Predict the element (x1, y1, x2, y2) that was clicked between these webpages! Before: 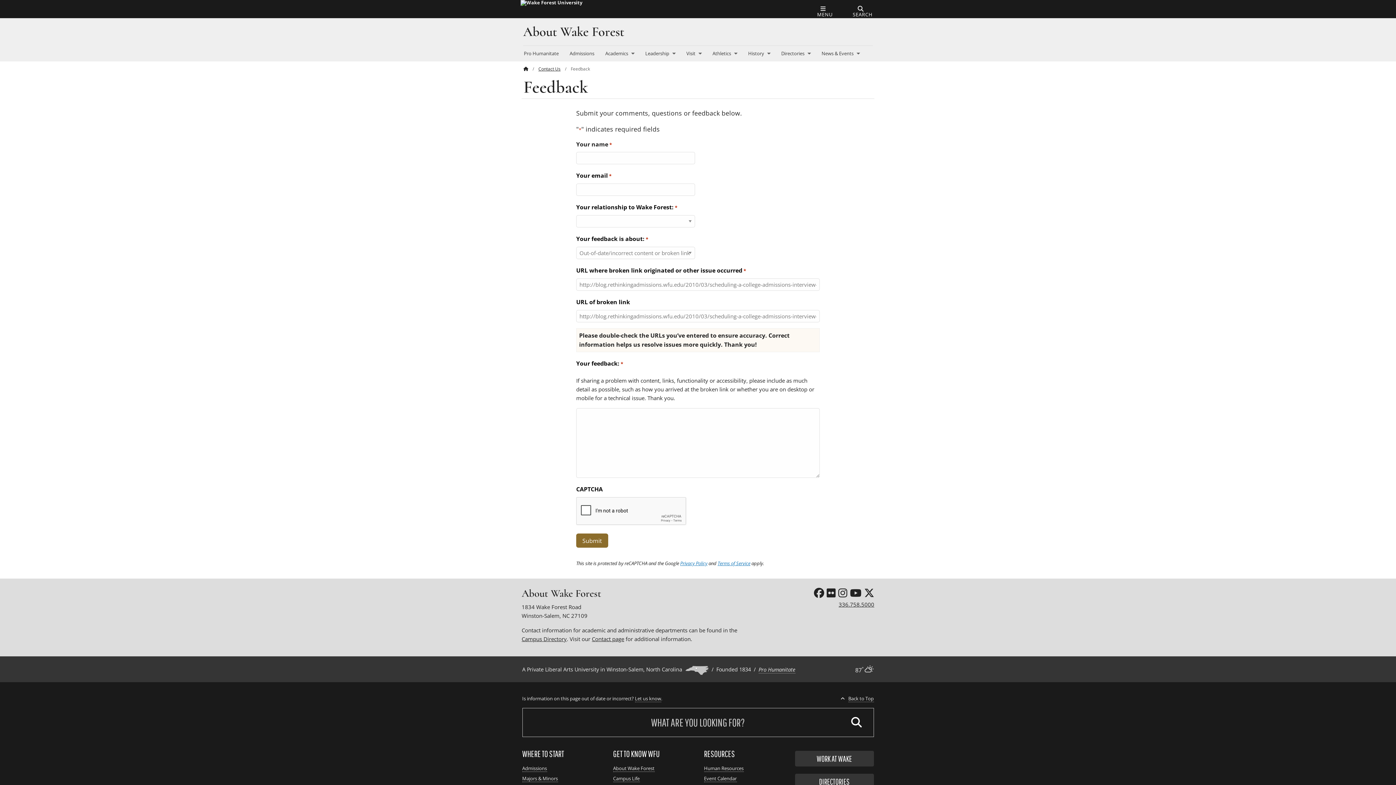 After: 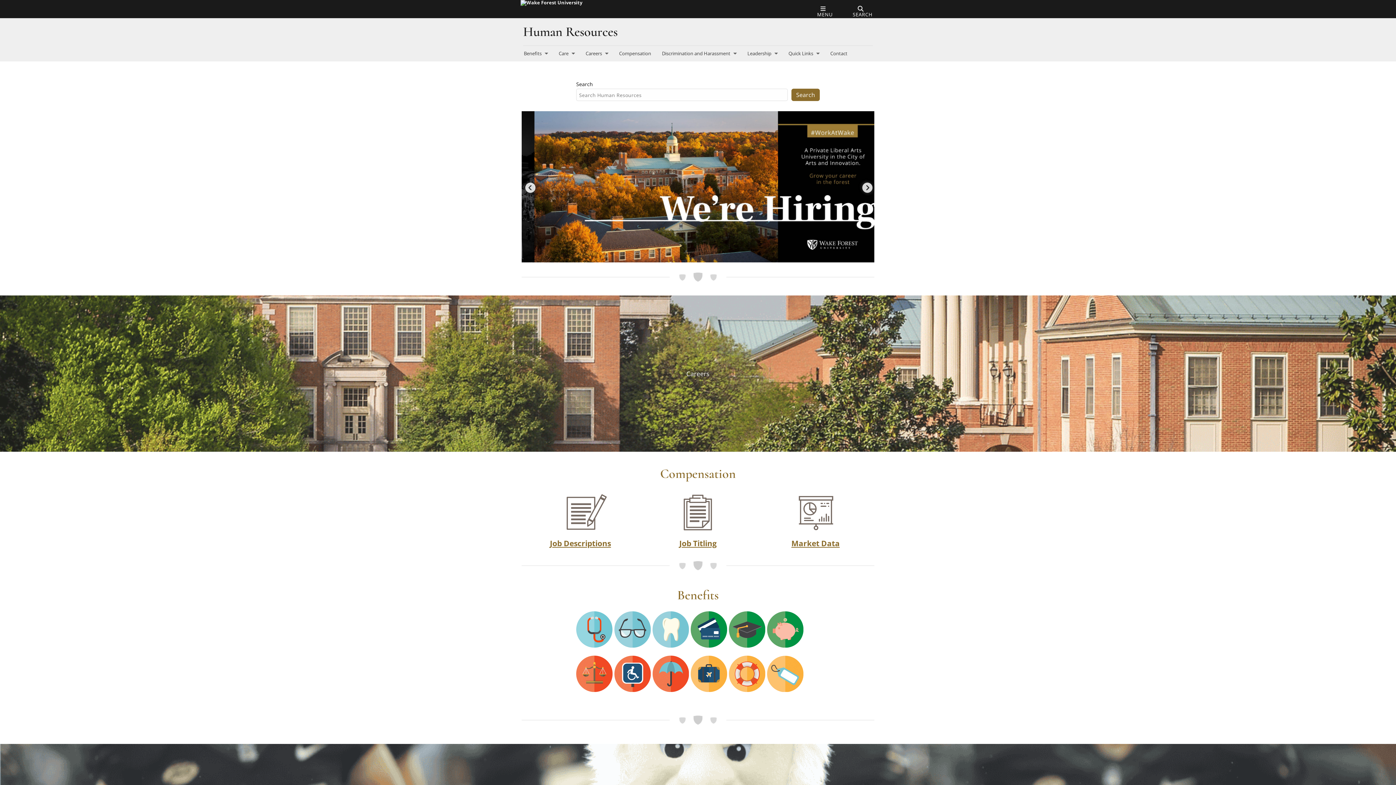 Action: bbox: (704, 765, 743, 772) label: Human Resources